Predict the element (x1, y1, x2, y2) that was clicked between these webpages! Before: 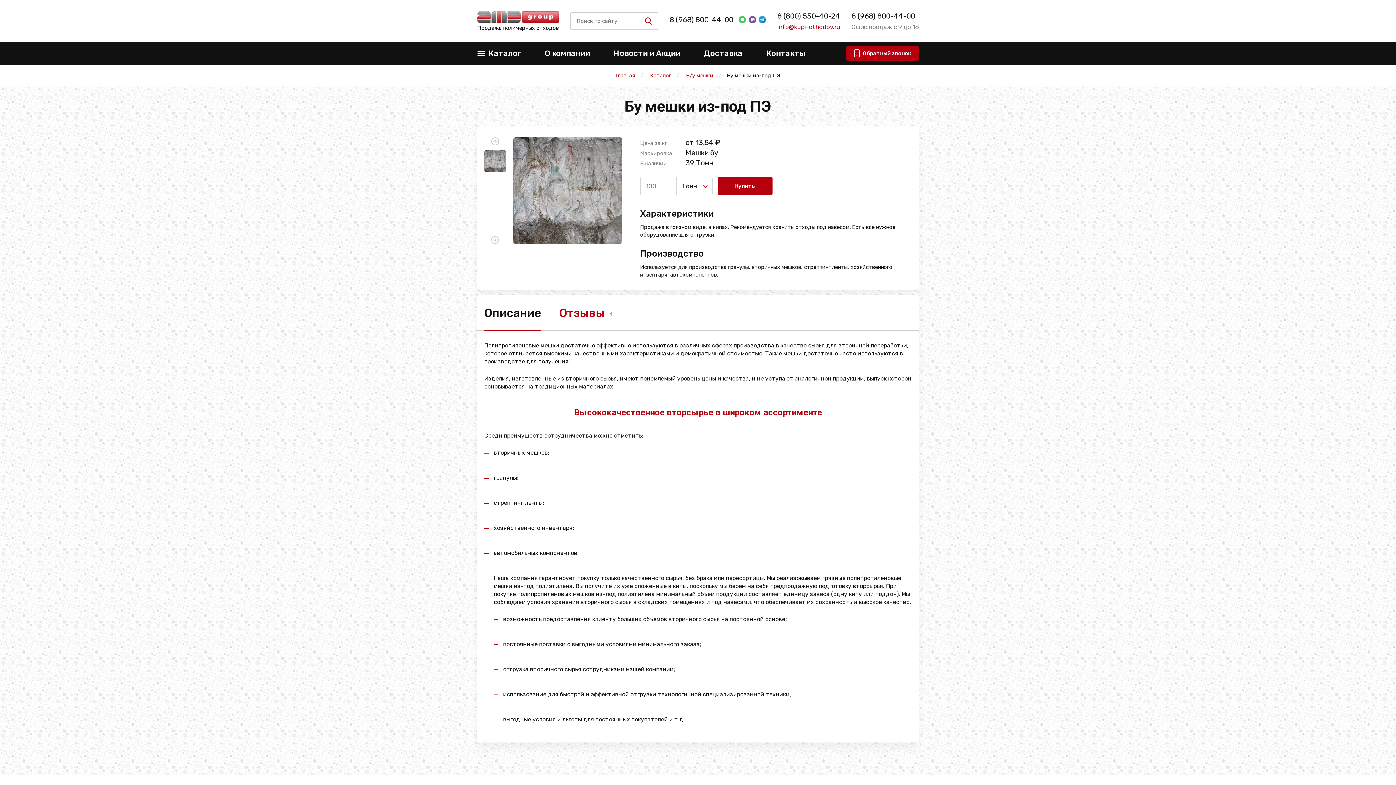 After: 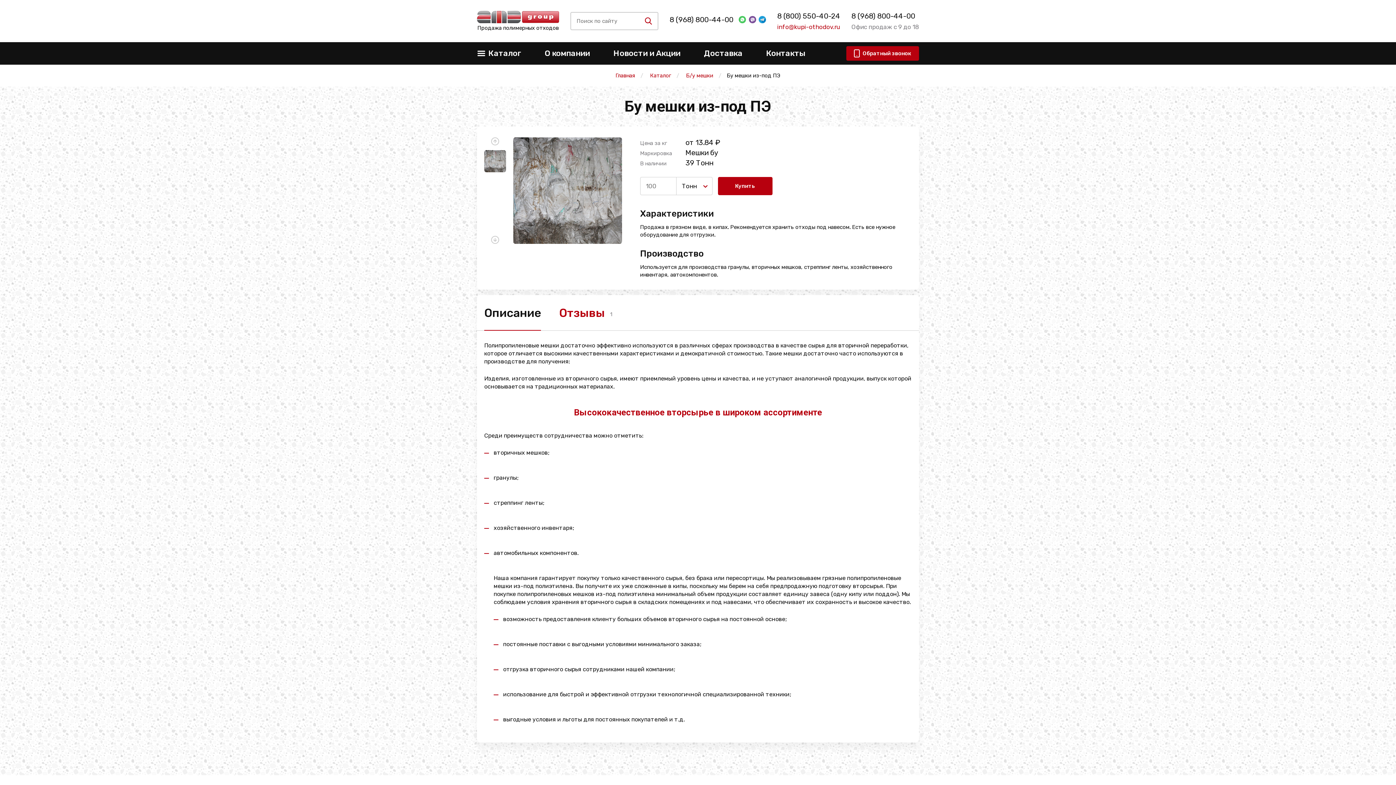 Action: bbox: (669, 15, 733, 24) label: 8 (968) 800-44-00